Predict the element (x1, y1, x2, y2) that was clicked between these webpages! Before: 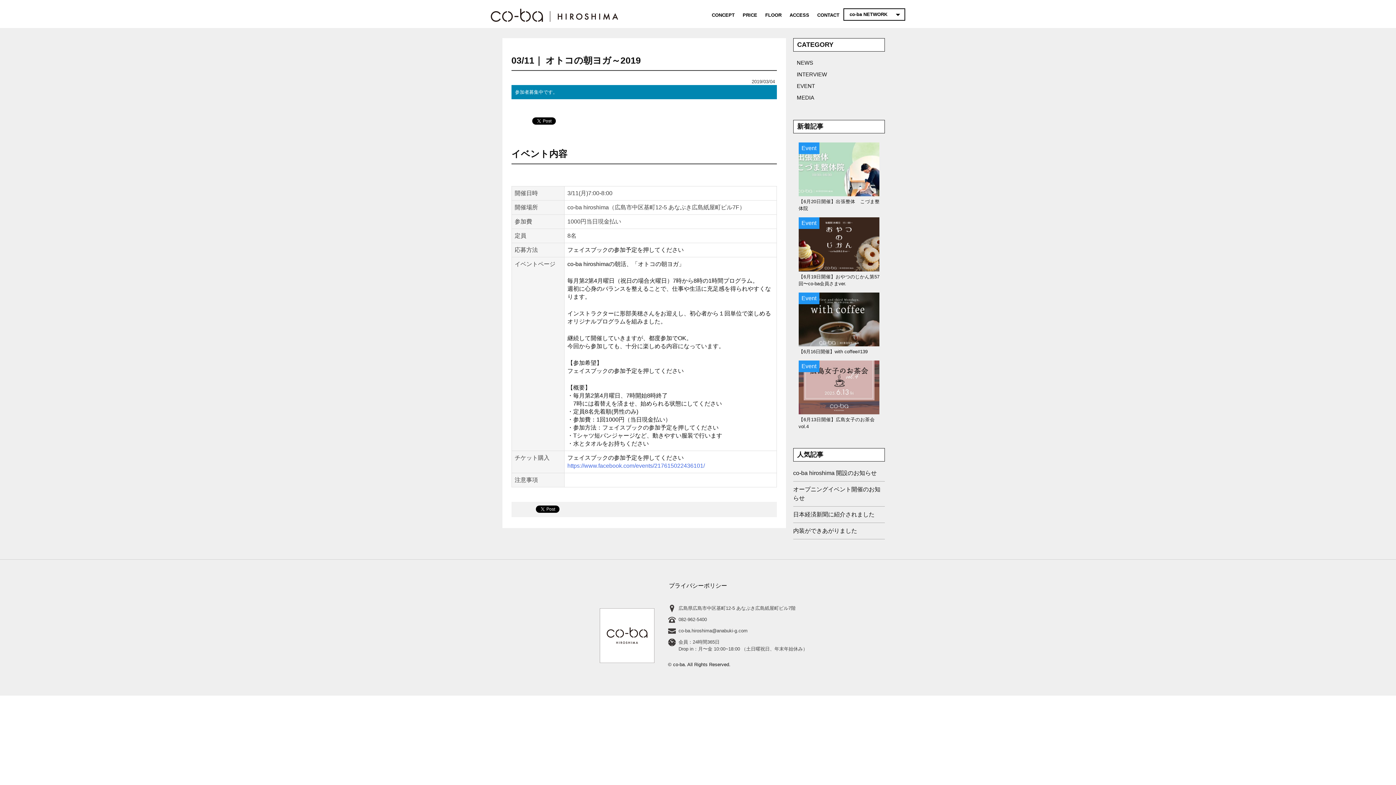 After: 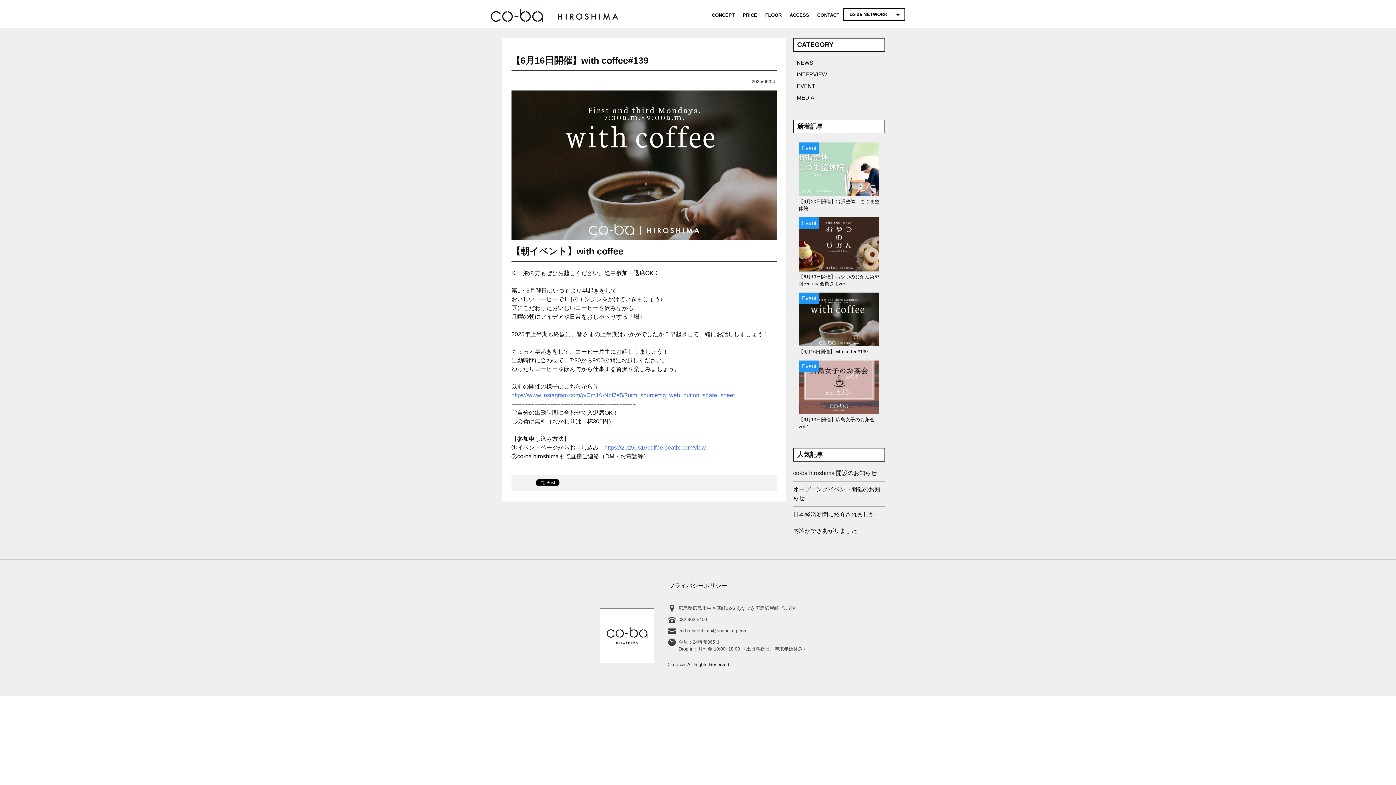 Action: bbox: (798, 292, 879, 346) label: Event